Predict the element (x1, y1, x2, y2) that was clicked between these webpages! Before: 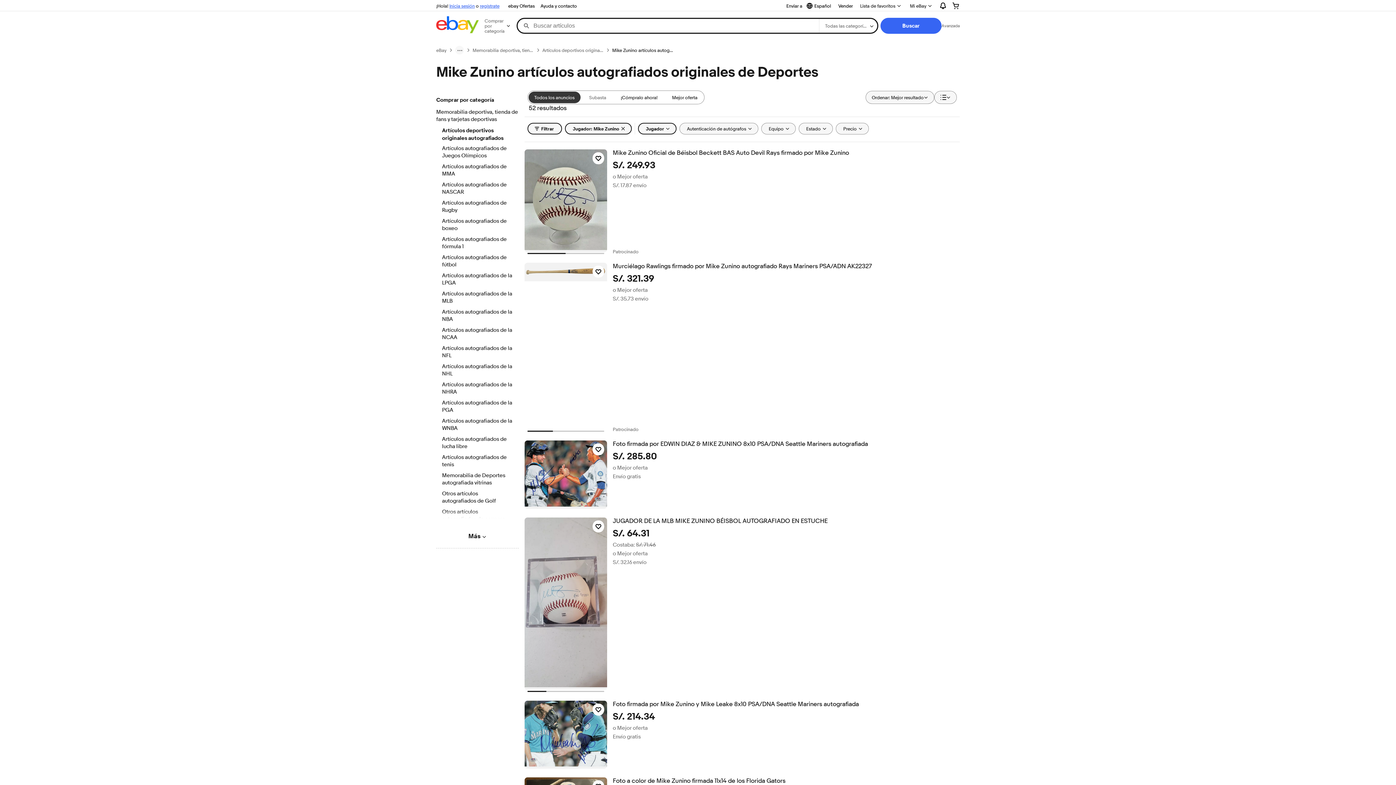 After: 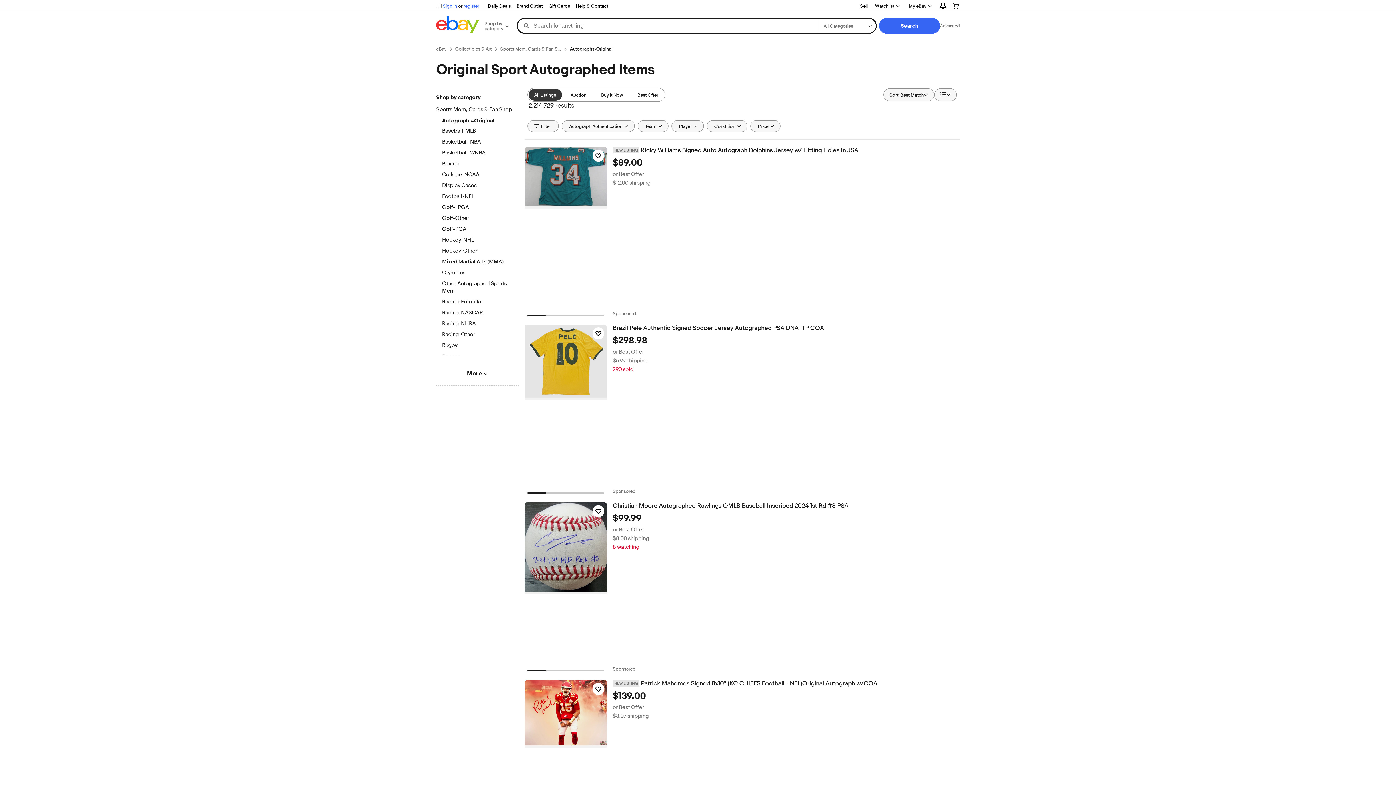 Action: label: Artículos deportivos originales autografiados bbox: (542, 47, 603, 53)